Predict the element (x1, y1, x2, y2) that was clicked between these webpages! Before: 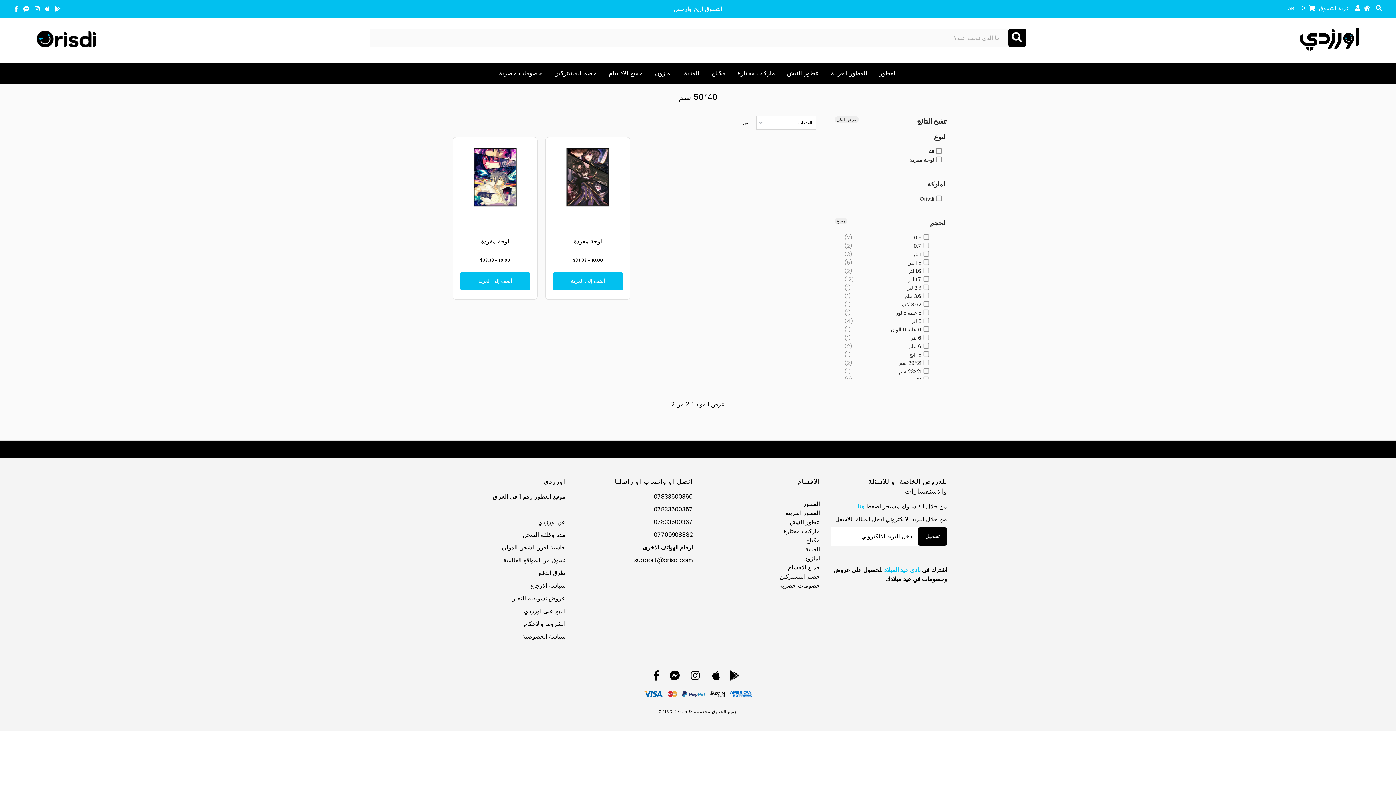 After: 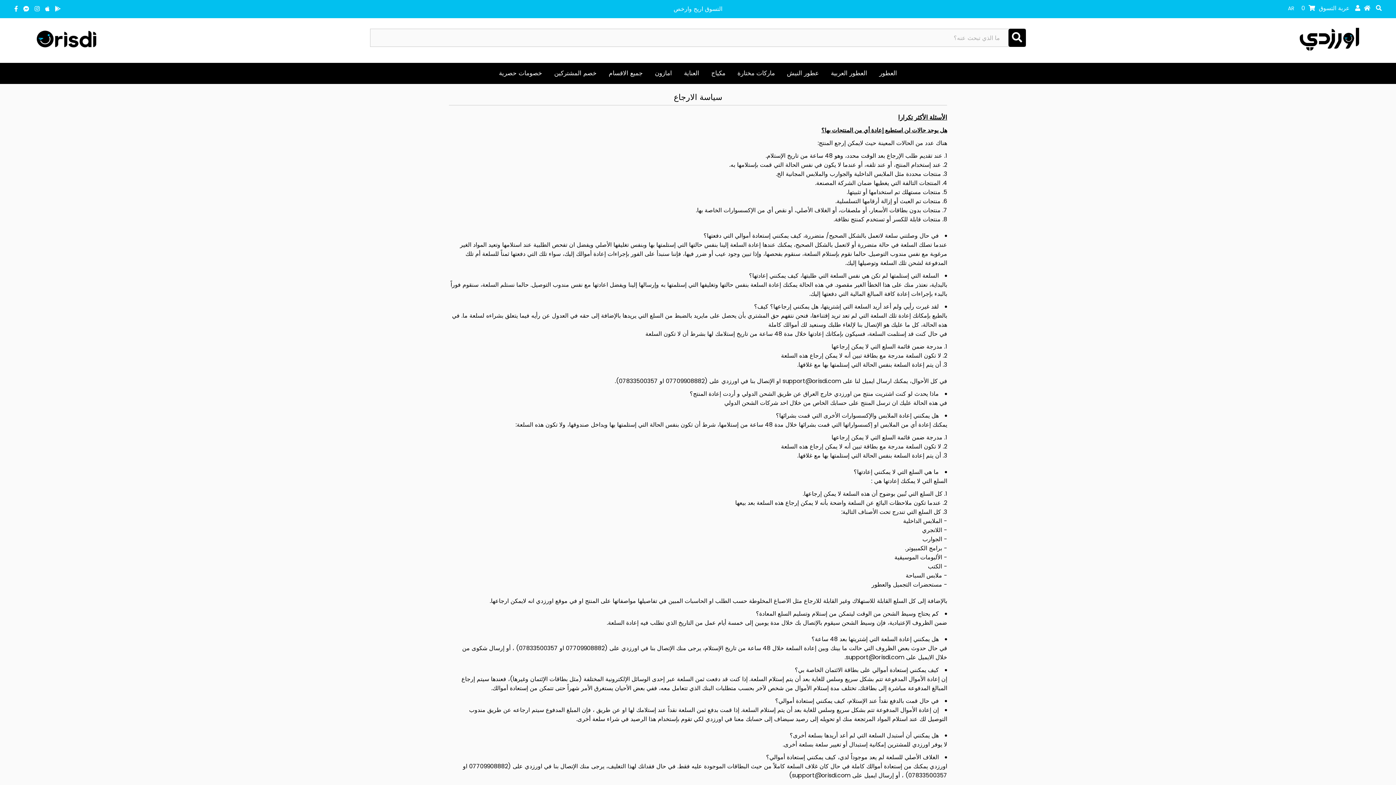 Action: bbox: (530, 581, 565, 590) label: سياسة الارجاع